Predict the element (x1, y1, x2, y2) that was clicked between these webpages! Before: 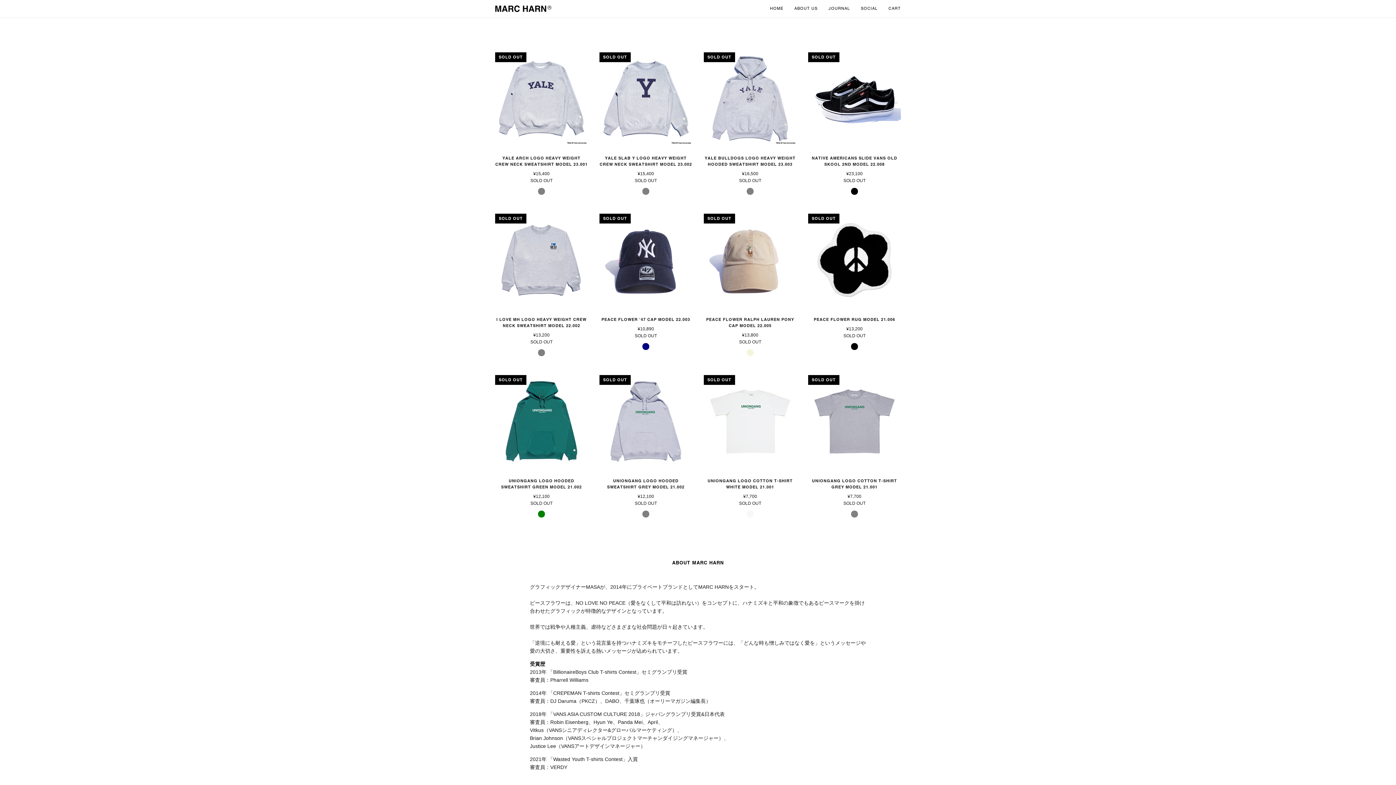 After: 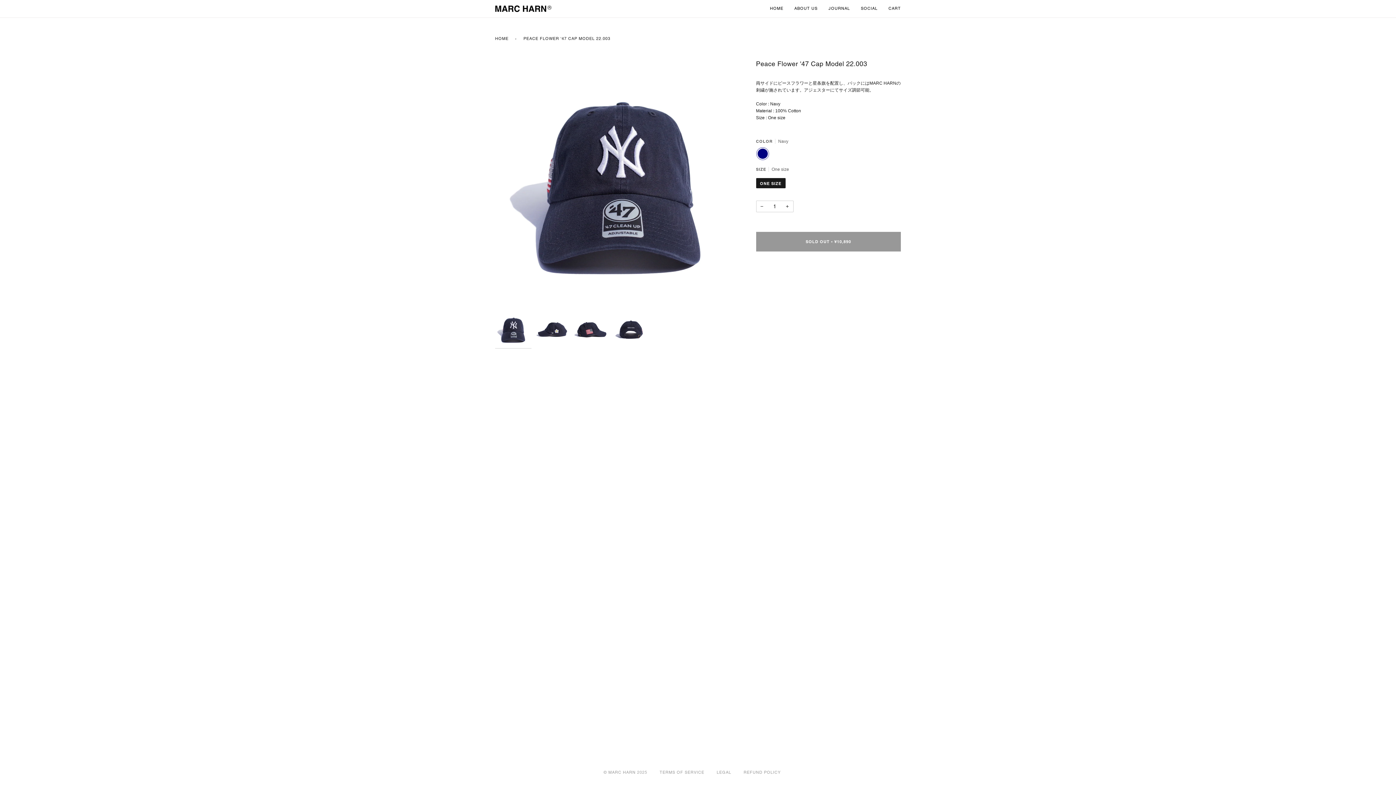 Action: label: SOLD OUT bbox: (599, 213, 692, 306)